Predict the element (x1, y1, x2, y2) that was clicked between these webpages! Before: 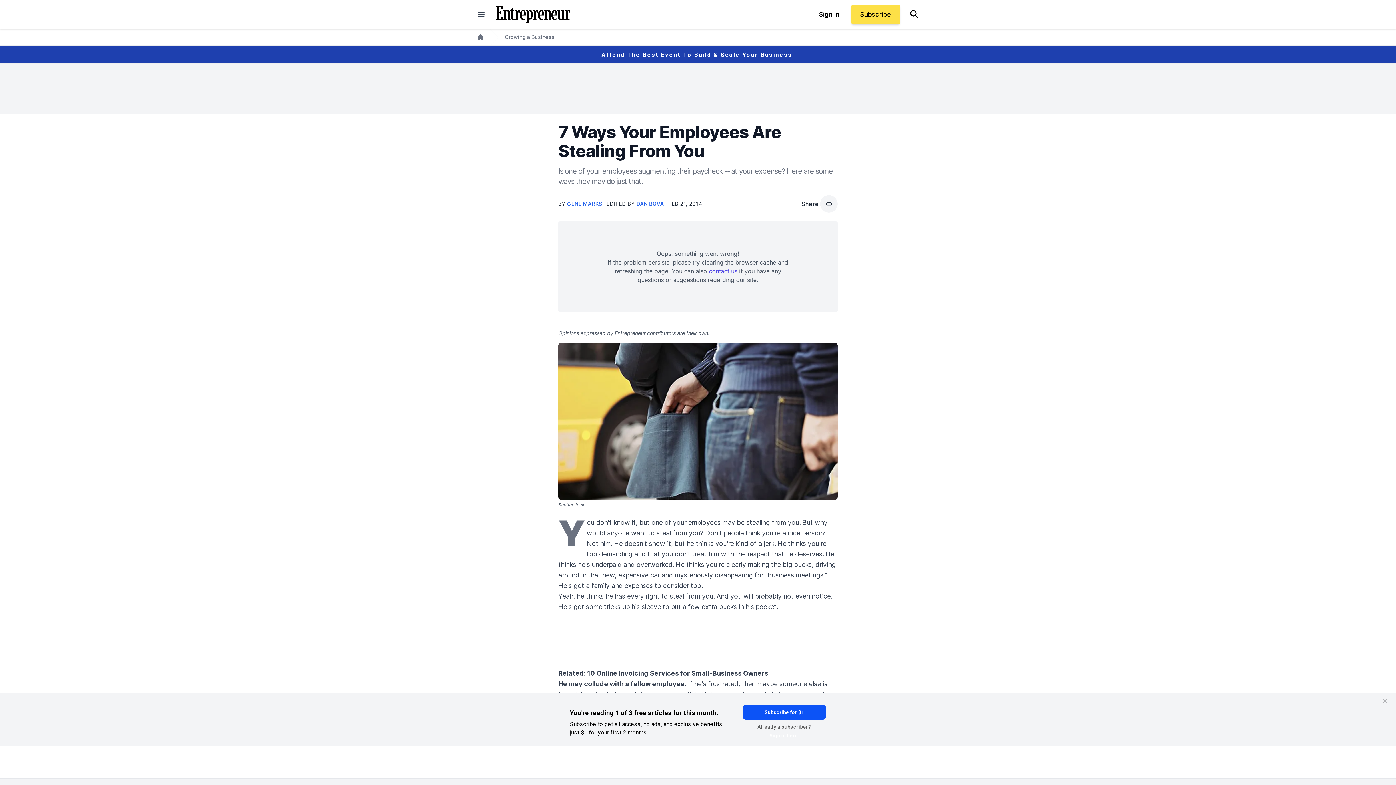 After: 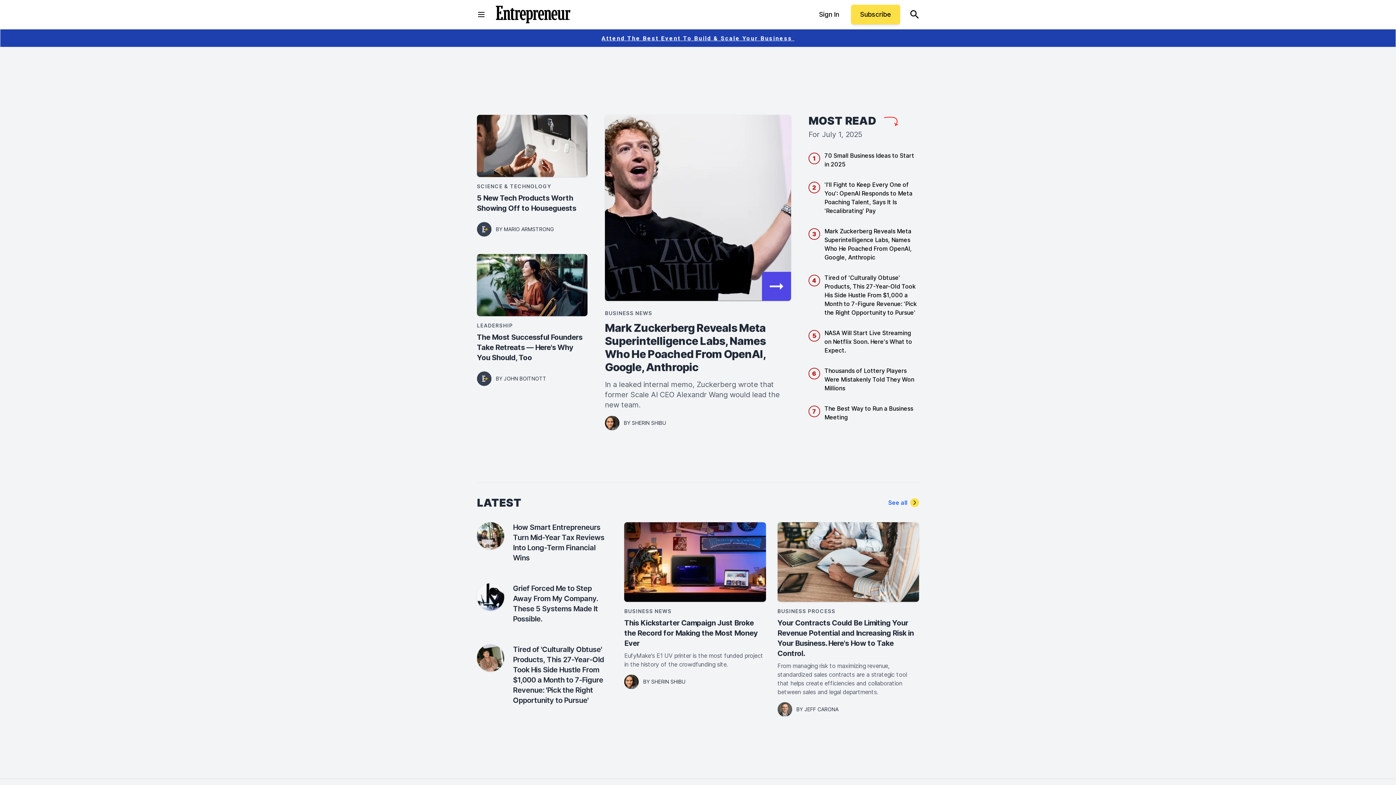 Action: bbox: (496, 5, 570, 23)